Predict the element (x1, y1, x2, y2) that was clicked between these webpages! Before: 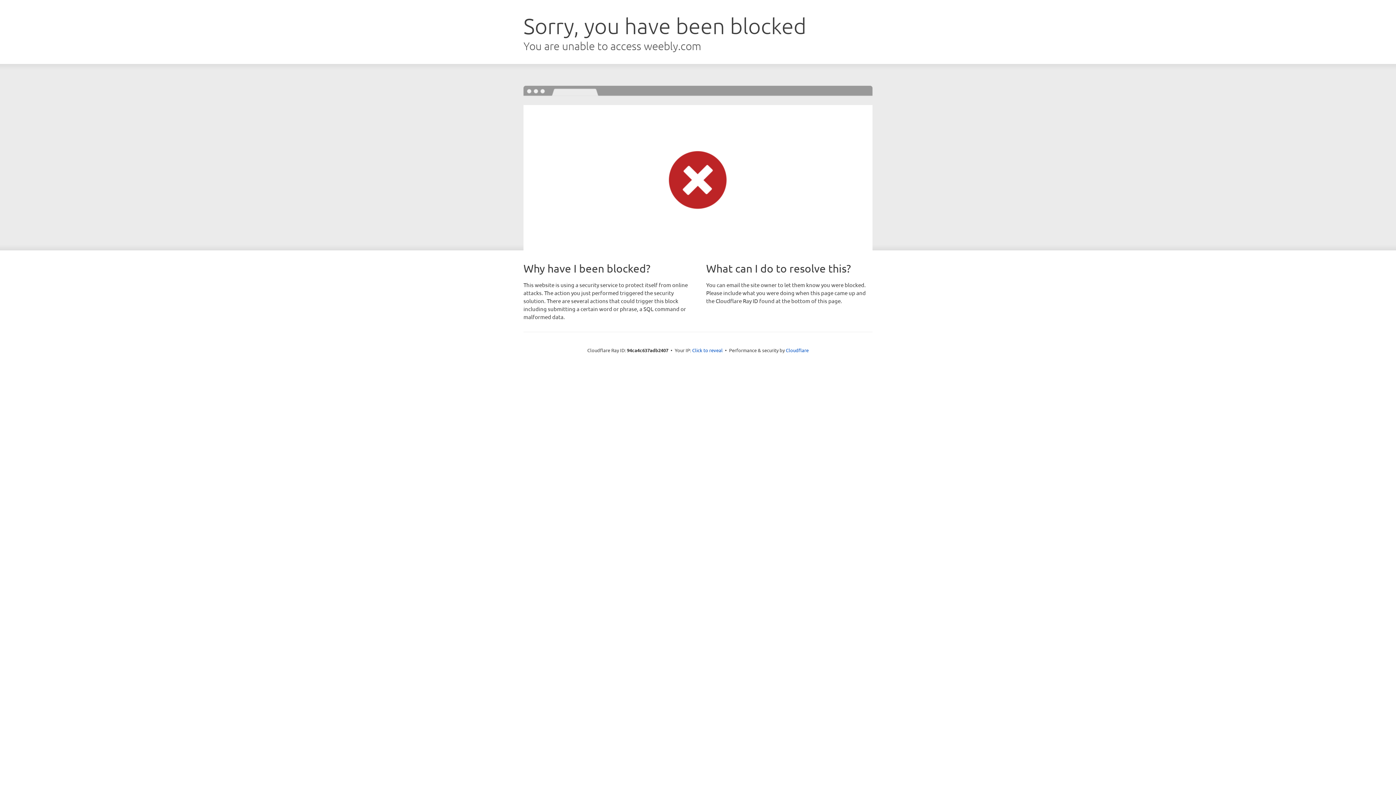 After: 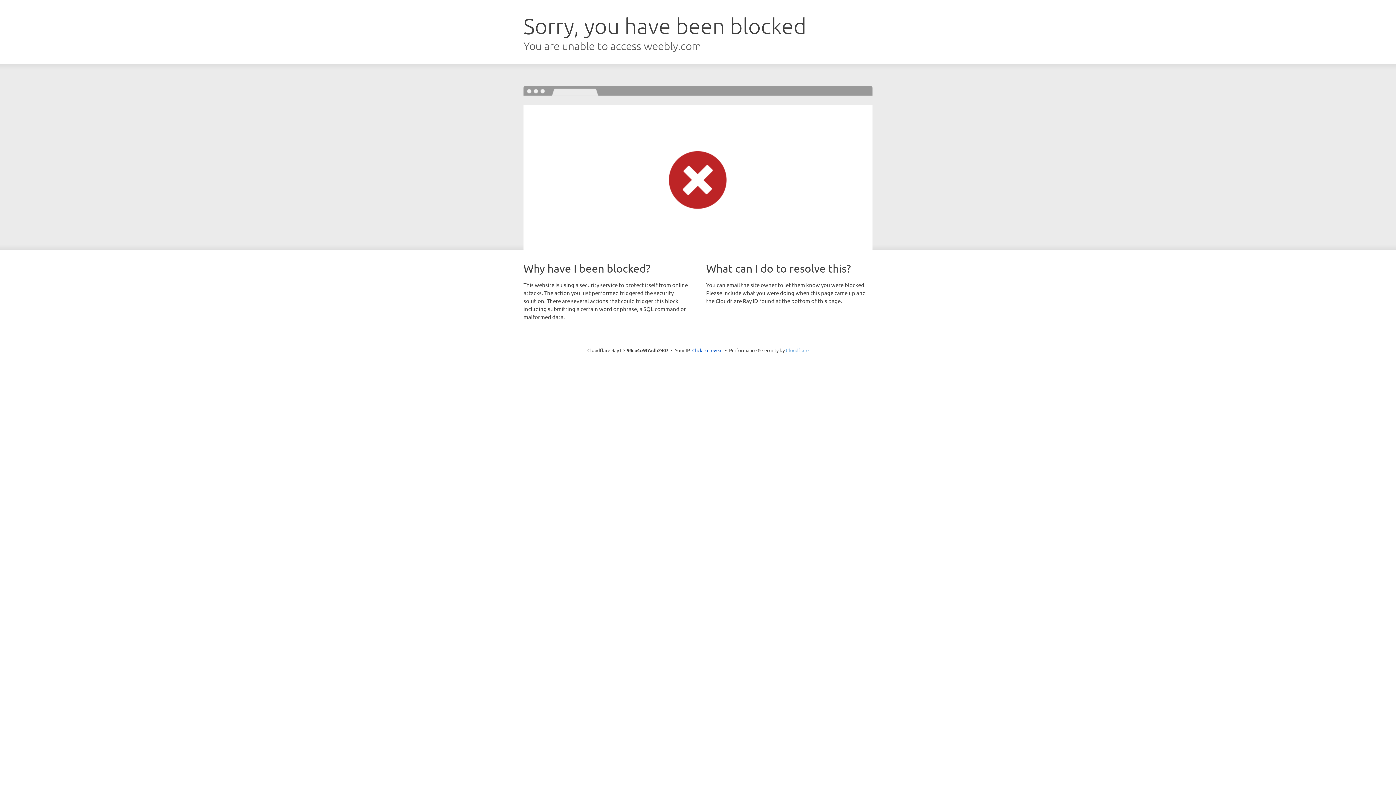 Action: label: Cloudflare bbox: (786, 347, 808, 353)